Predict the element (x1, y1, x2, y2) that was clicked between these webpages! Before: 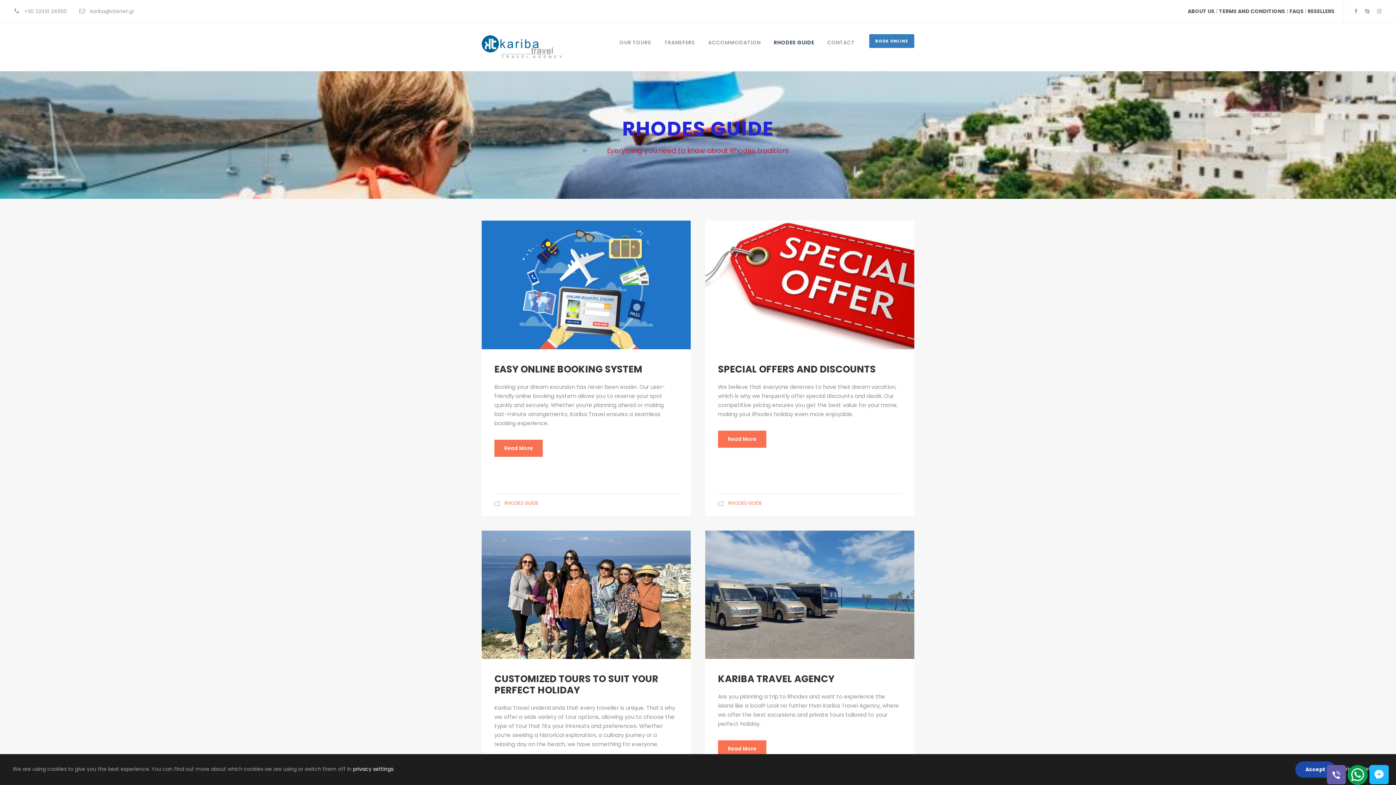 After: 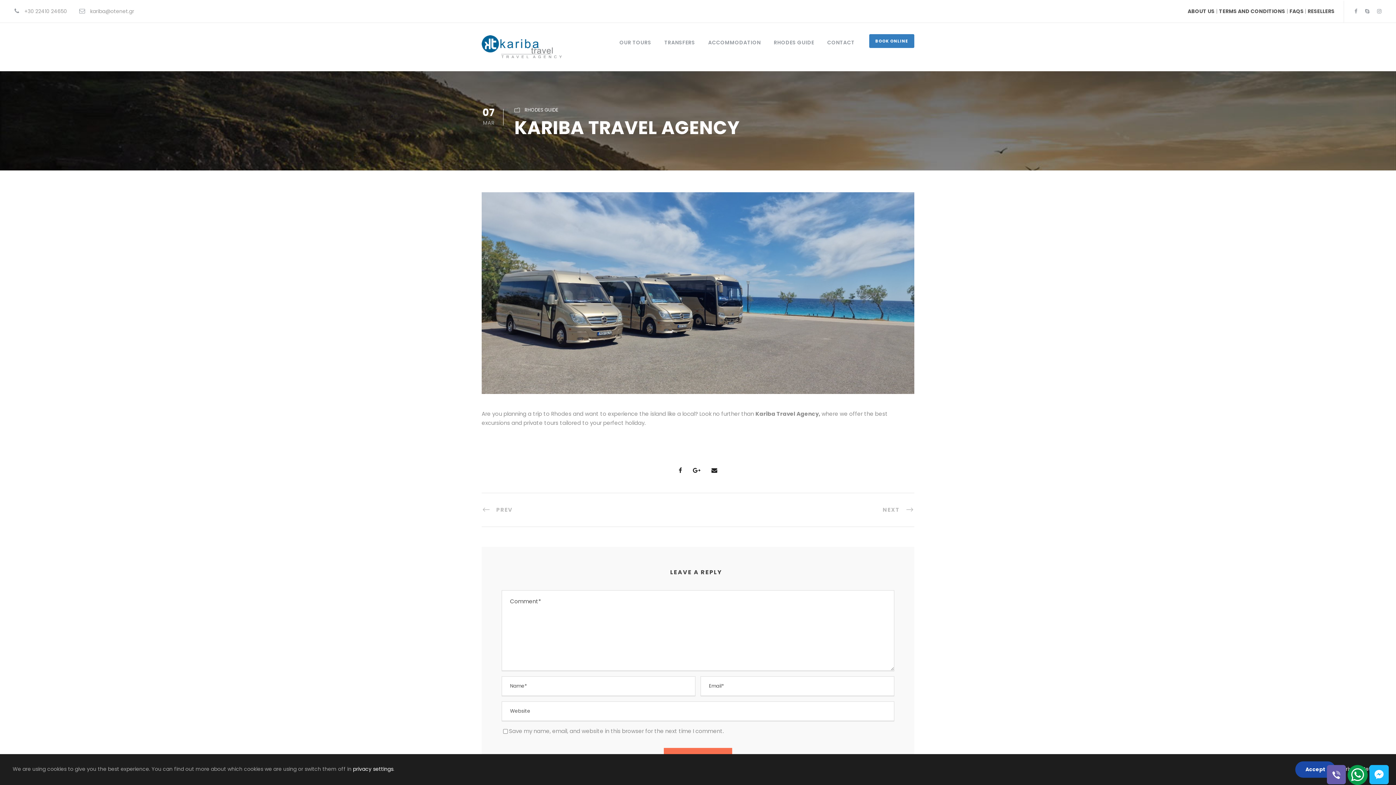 Action: label: Read More bbox: (718, 740, 766, 757)